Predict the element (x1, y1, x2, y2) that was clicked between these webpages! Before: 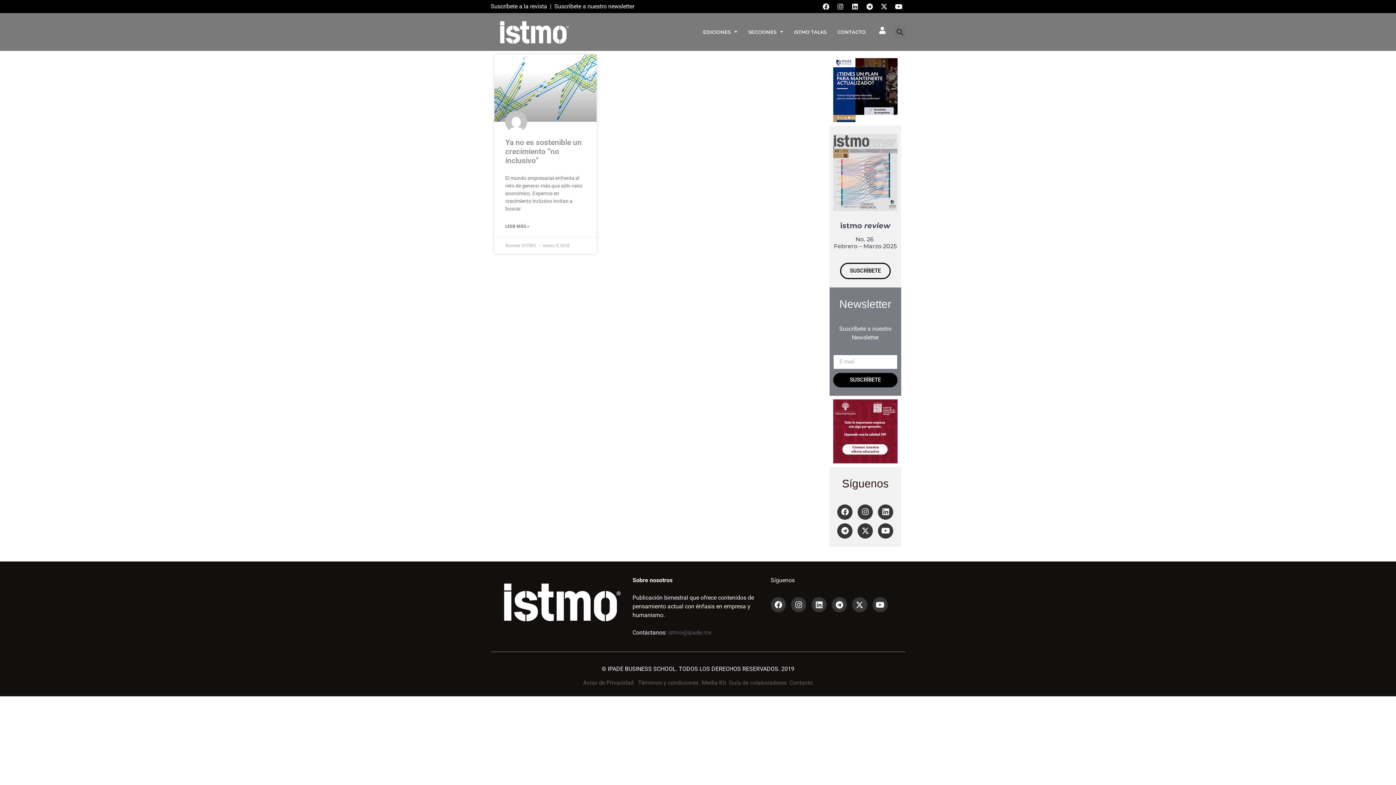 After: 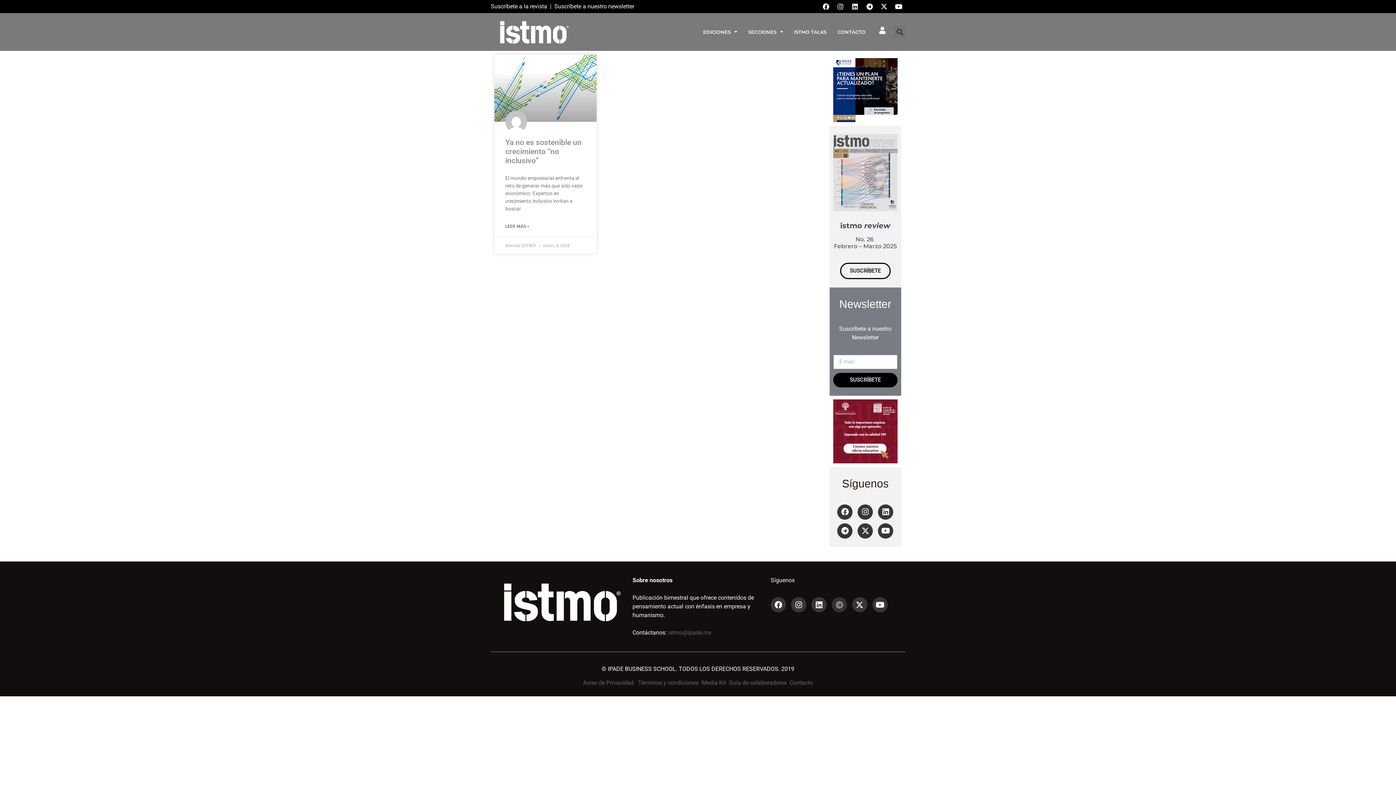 Action: bbox: (831, 597, 847, 612) label: Telegram